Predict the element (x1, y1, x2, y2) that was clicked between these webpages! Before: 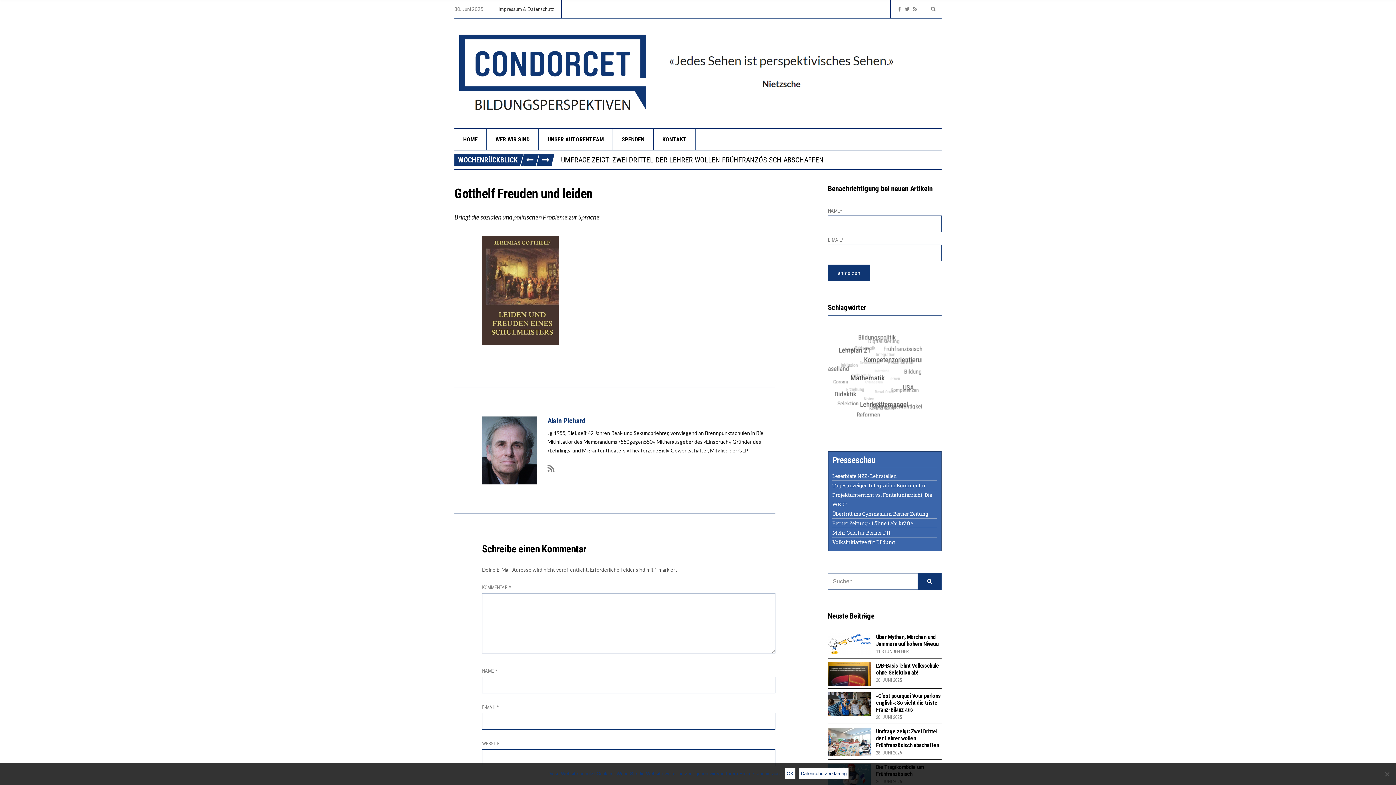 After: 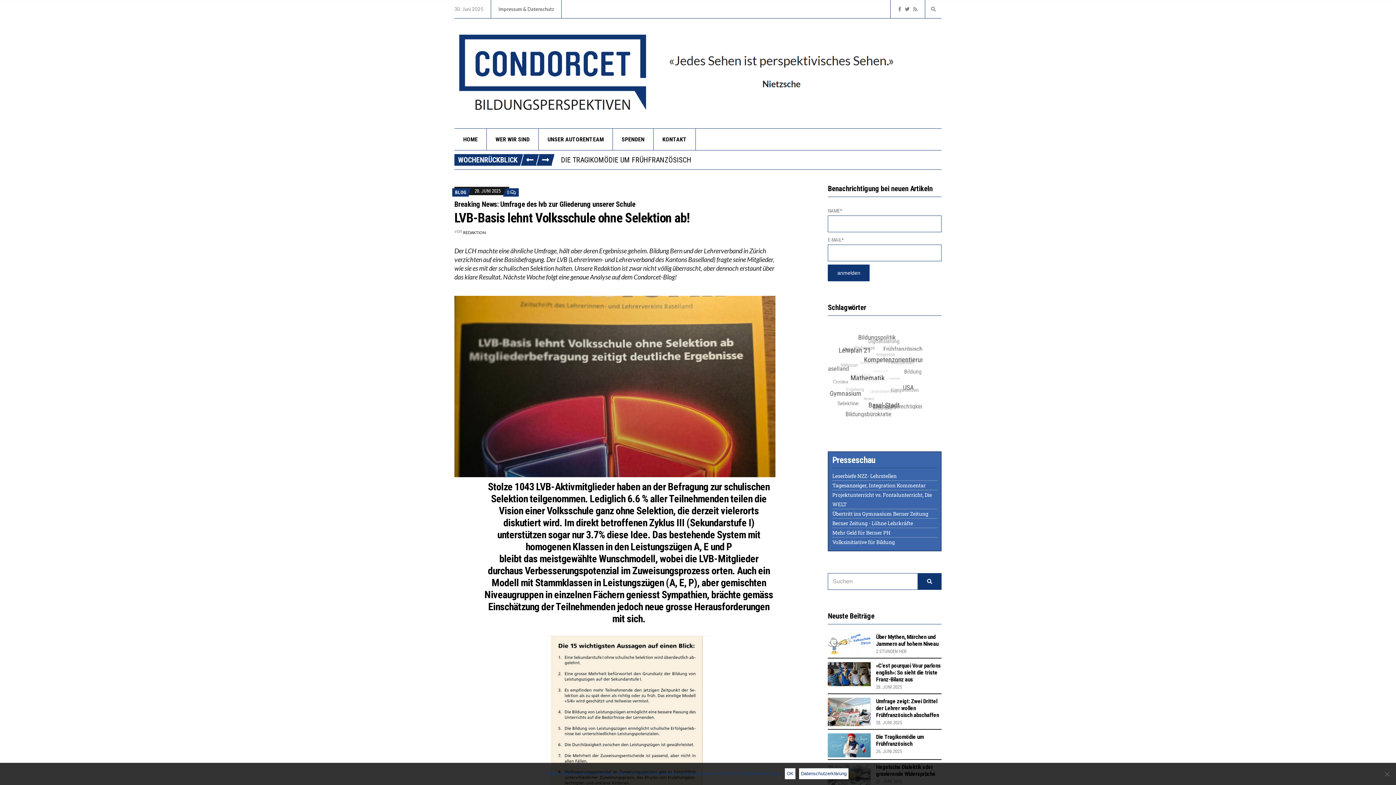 Action: bbox: (876, 662, 939, 676) label: LVB-Basis lehnt Volksschule ohne Selektion ab!